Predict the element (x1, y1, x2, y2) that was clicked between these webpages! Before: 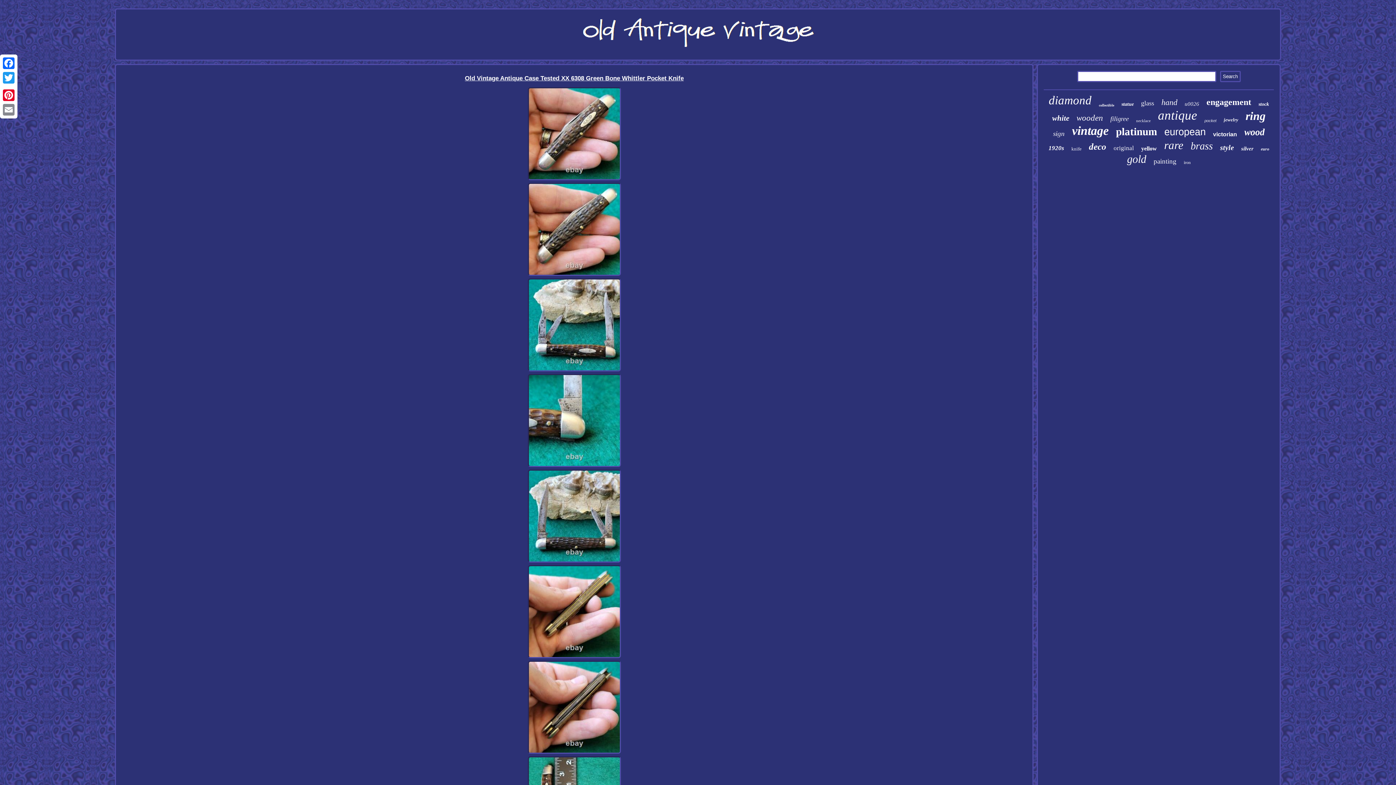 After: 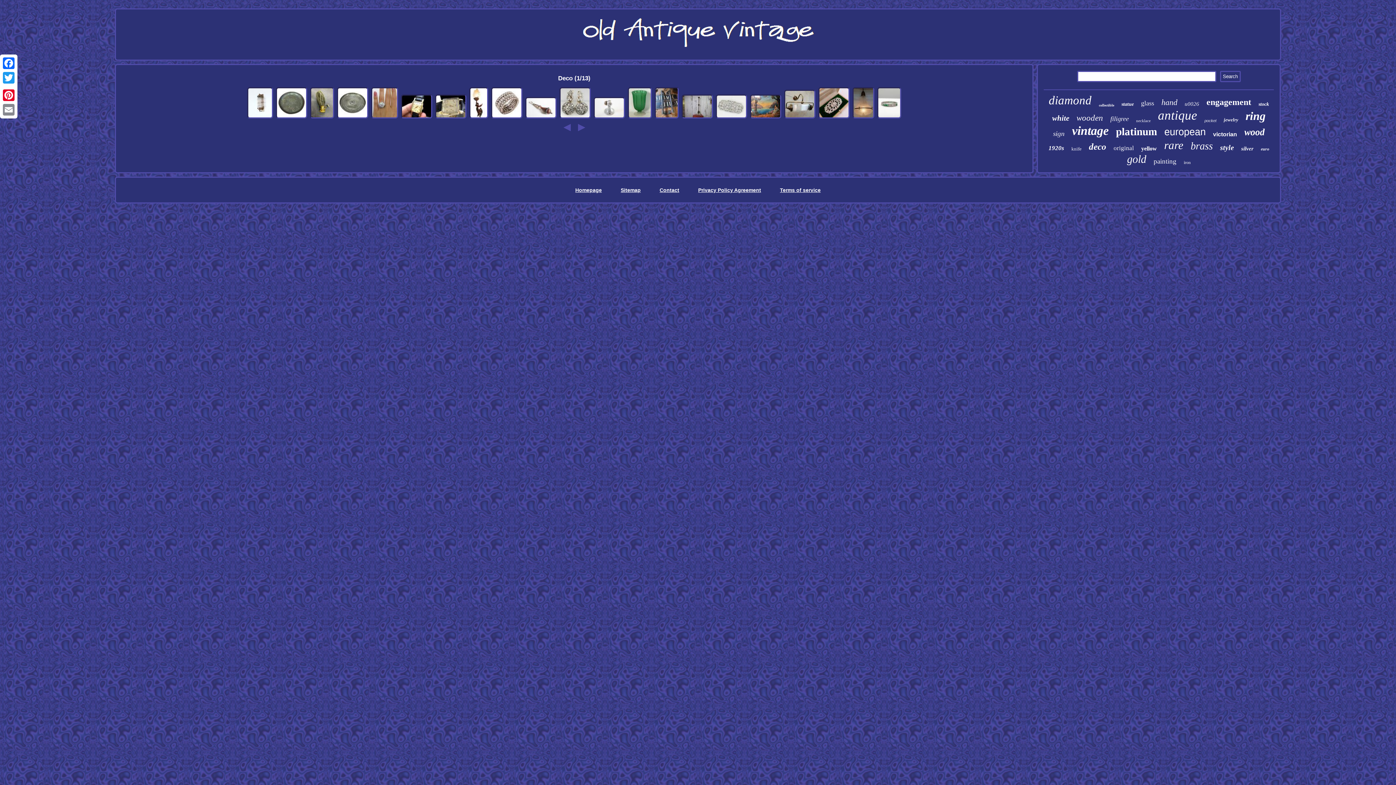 Action: bbox: (1089, 141, 1106, 152) label: deco